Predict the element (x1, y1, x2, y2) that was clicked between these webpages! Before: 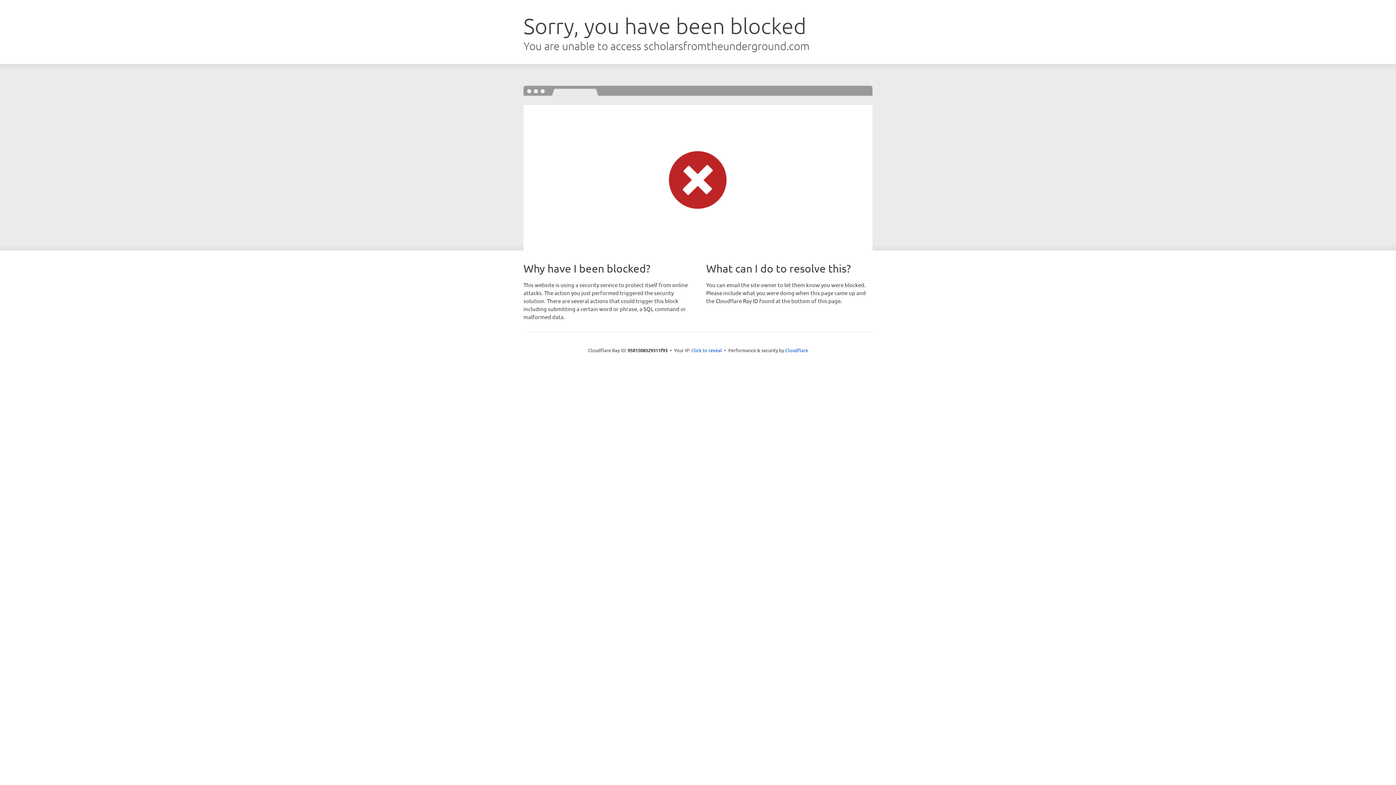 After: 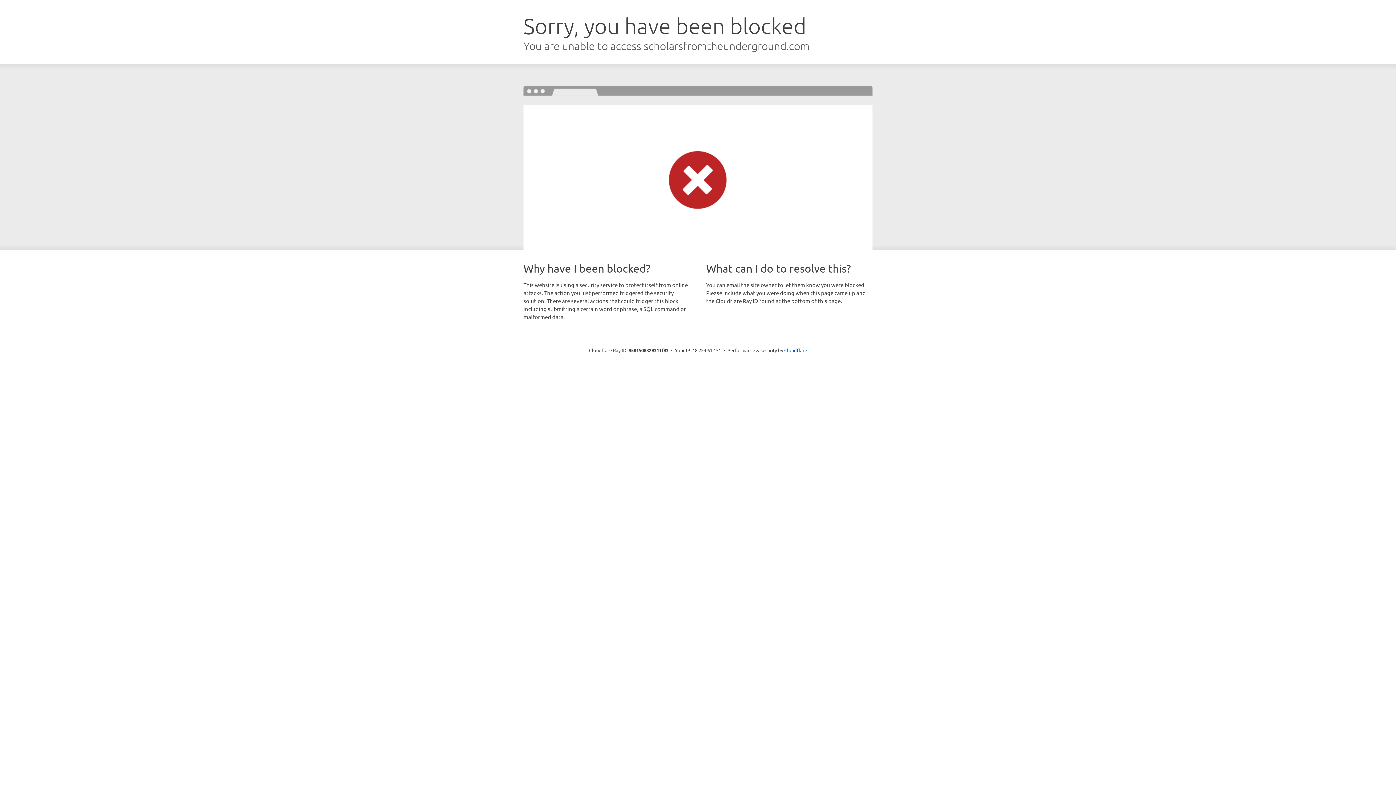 Action: bbox: (691, 346, 722, 353) label: Click to reveal